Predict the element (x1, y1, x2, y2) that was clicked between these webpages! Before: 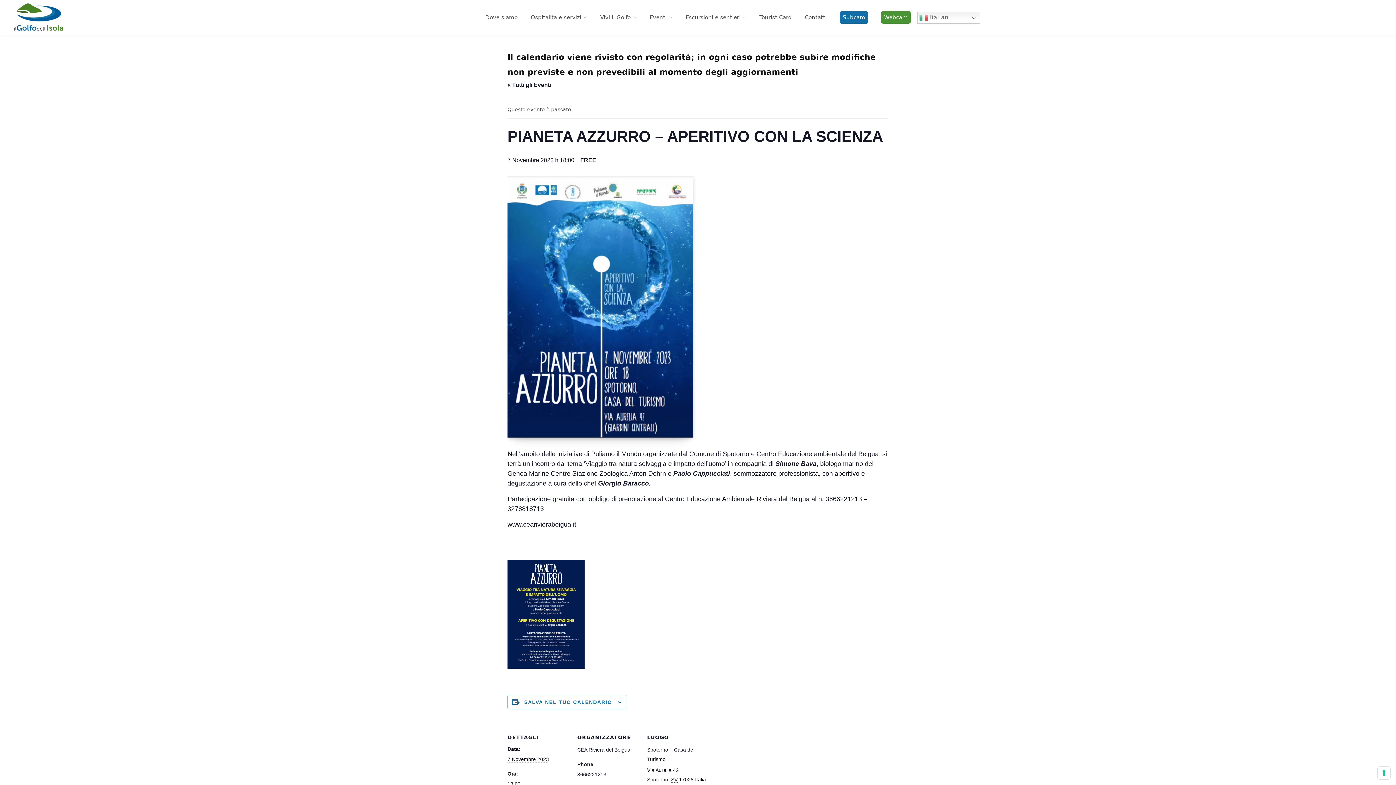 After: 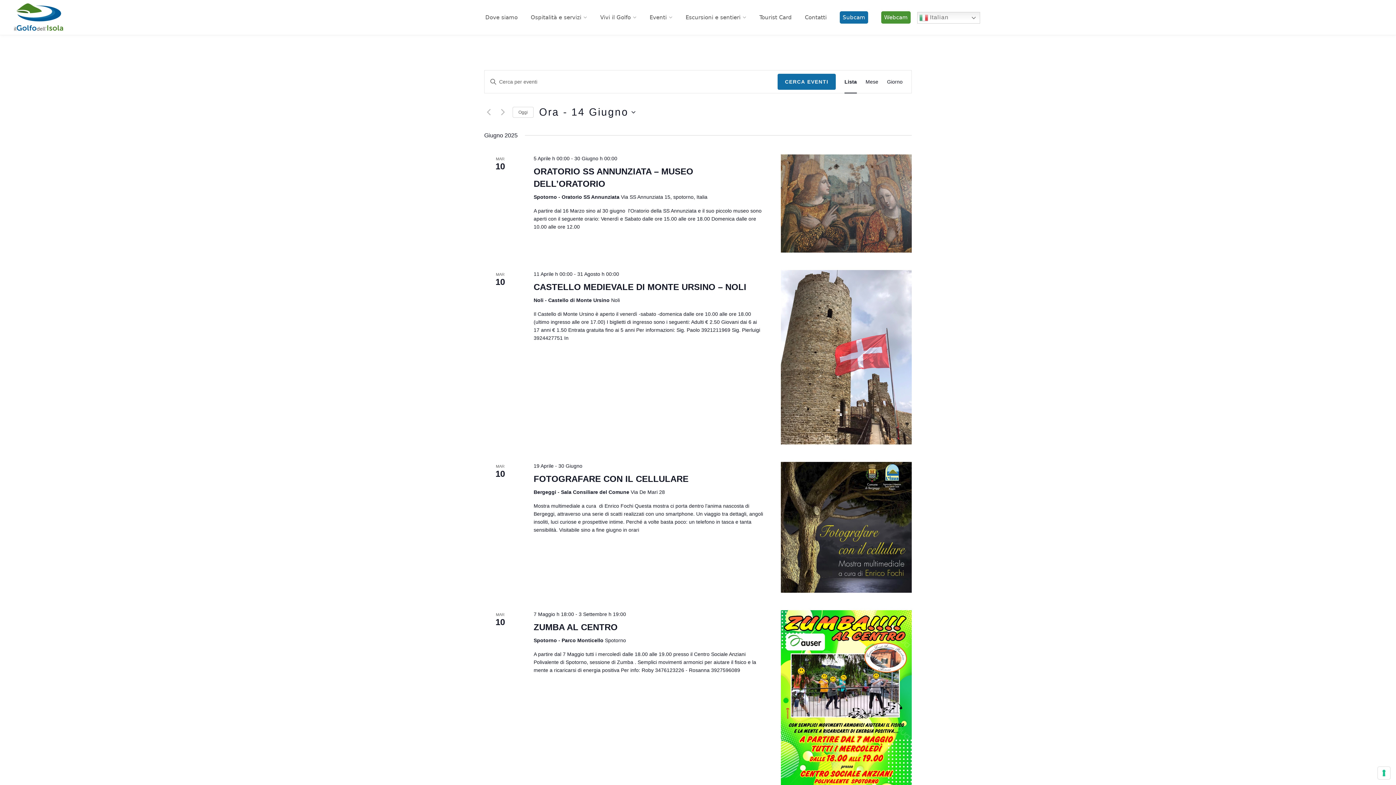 Action: bbox: (507, 81, 551, 88) label: « Tutti gli Eventi